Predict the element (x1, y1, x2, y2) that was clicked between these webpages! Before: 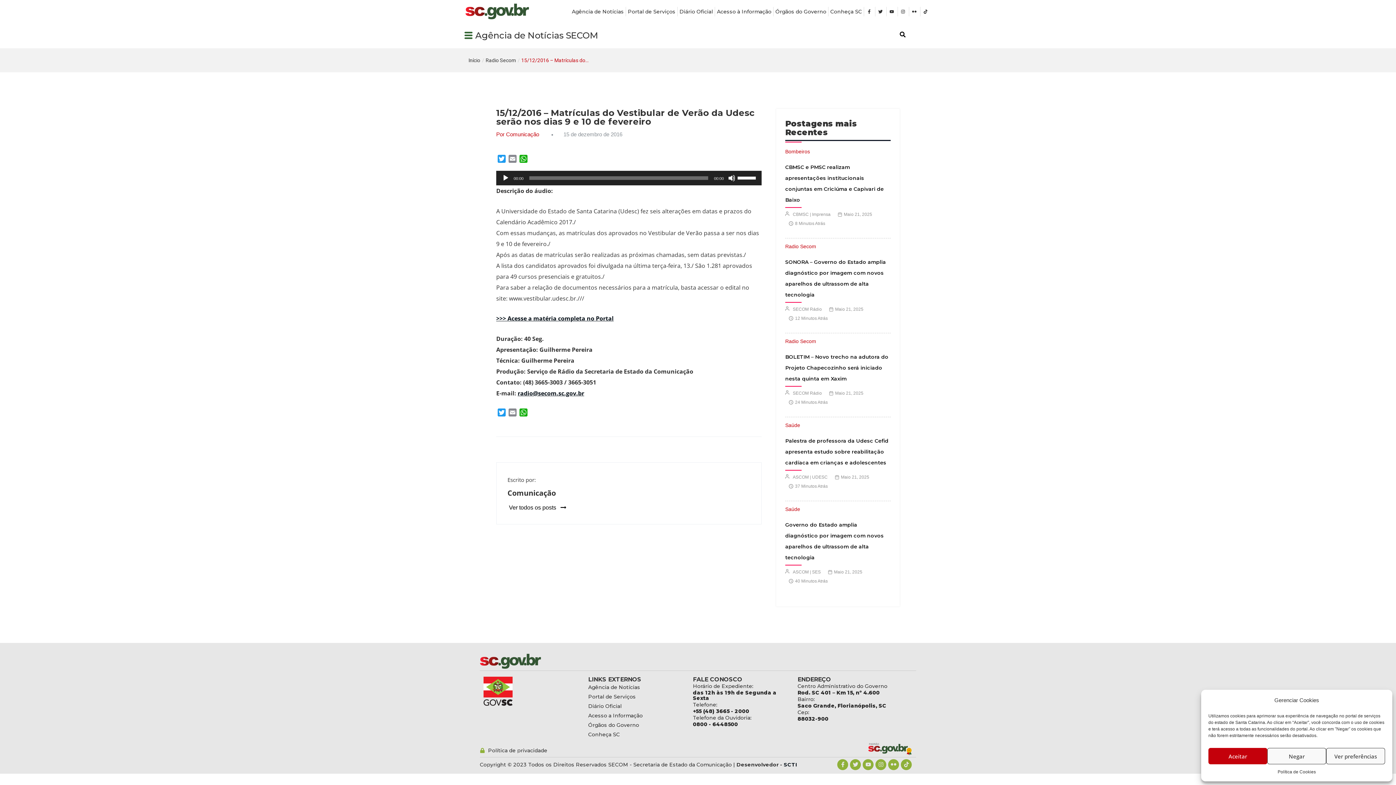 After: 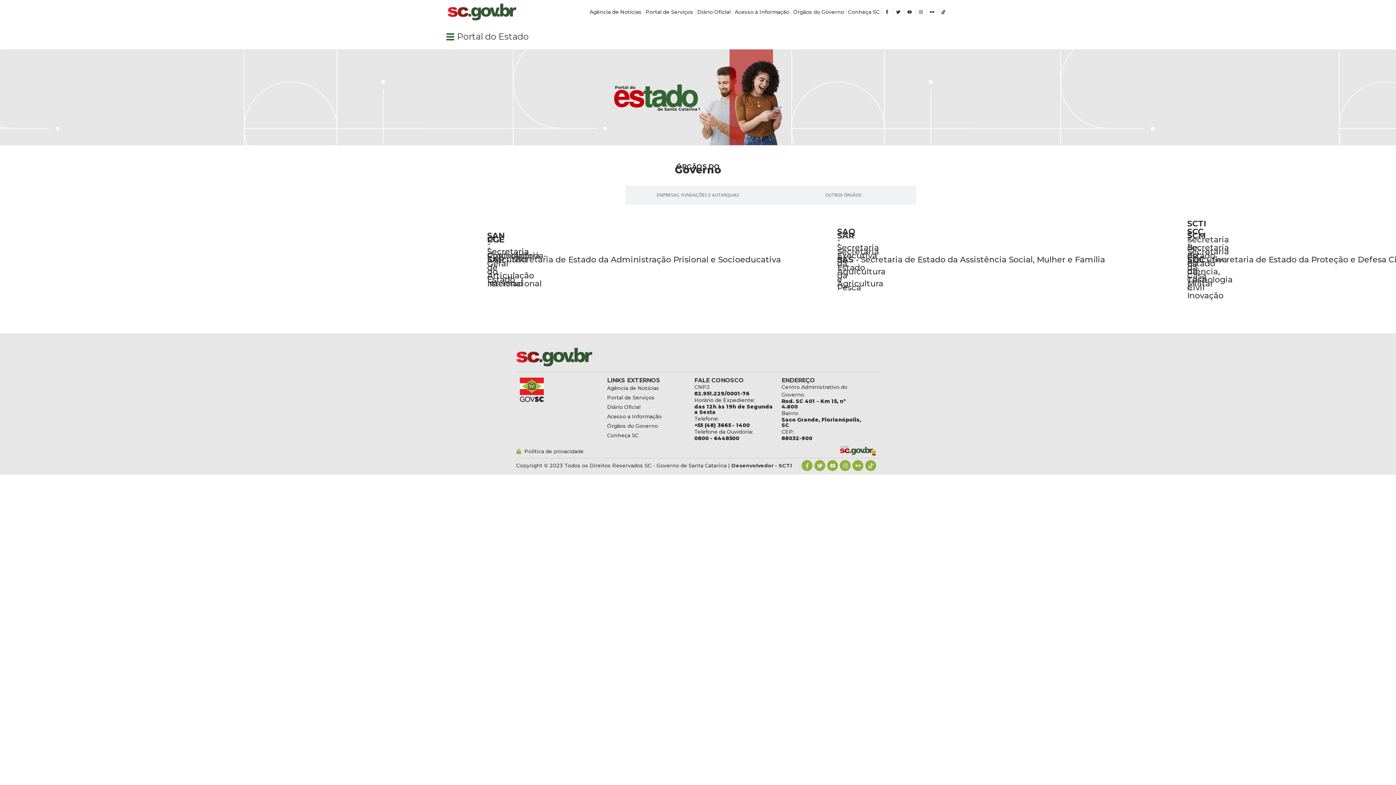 Action: label: Órgãos do Governo bbox: (588, 720, 639, 730)